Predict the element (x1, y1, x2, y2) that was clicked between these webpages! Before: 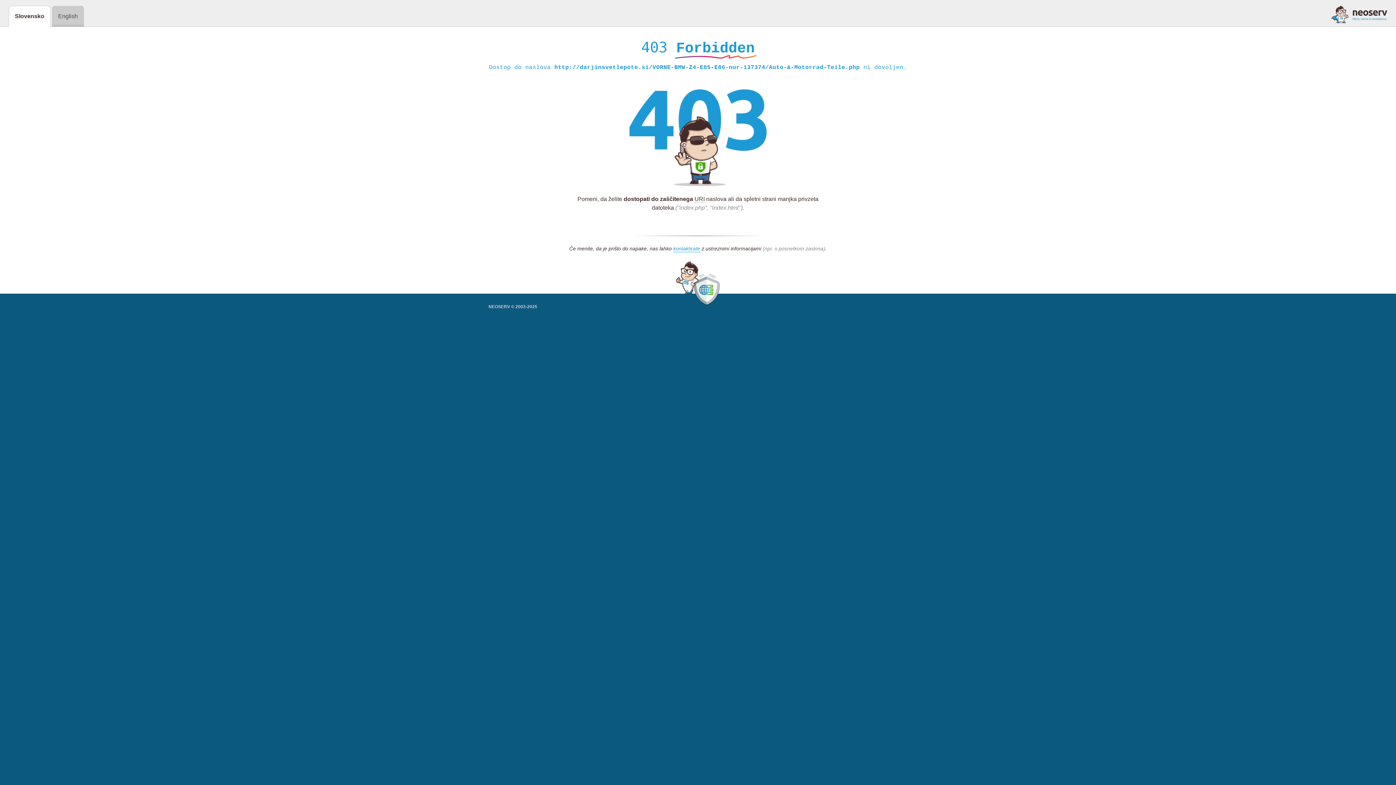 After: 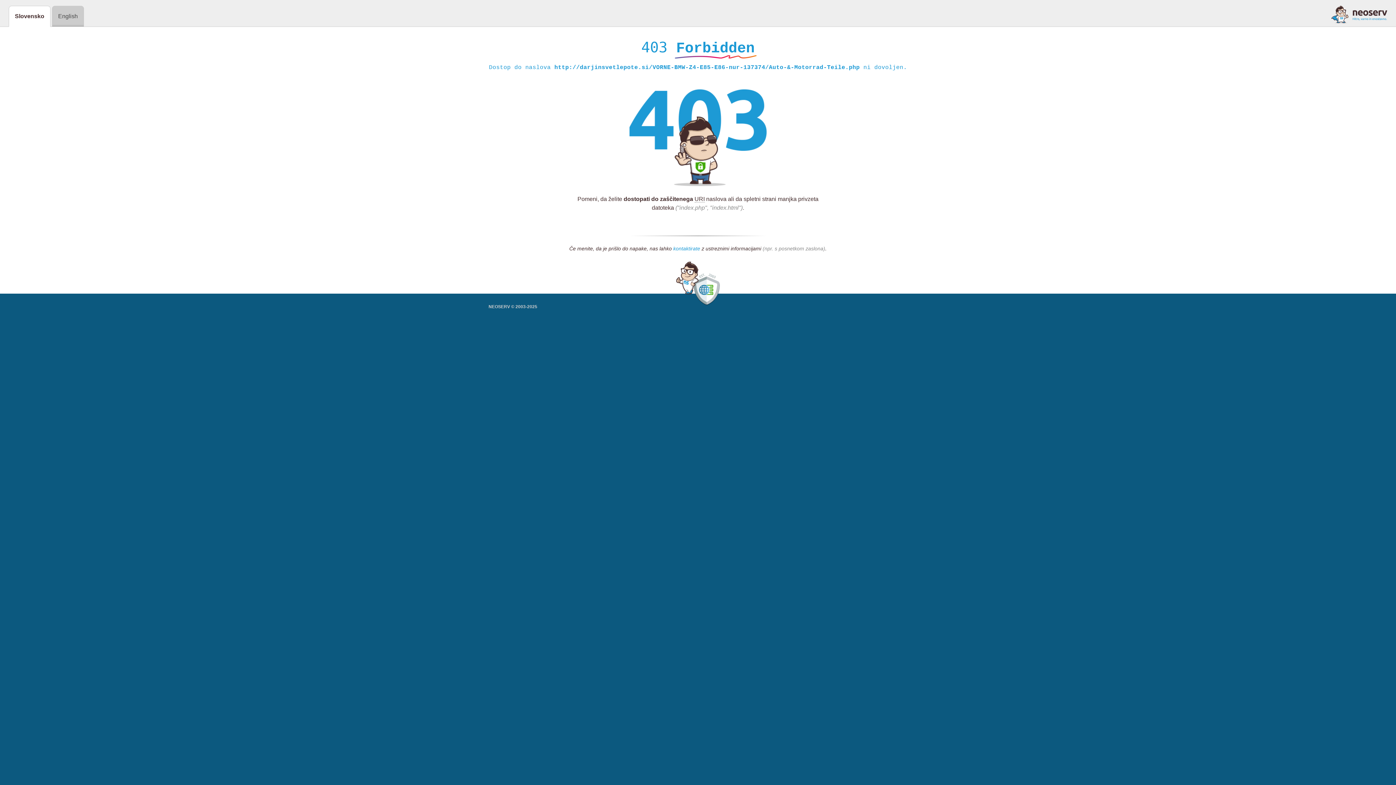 Action: label: kontaktirate bbox: (673, 245, 700, 252)